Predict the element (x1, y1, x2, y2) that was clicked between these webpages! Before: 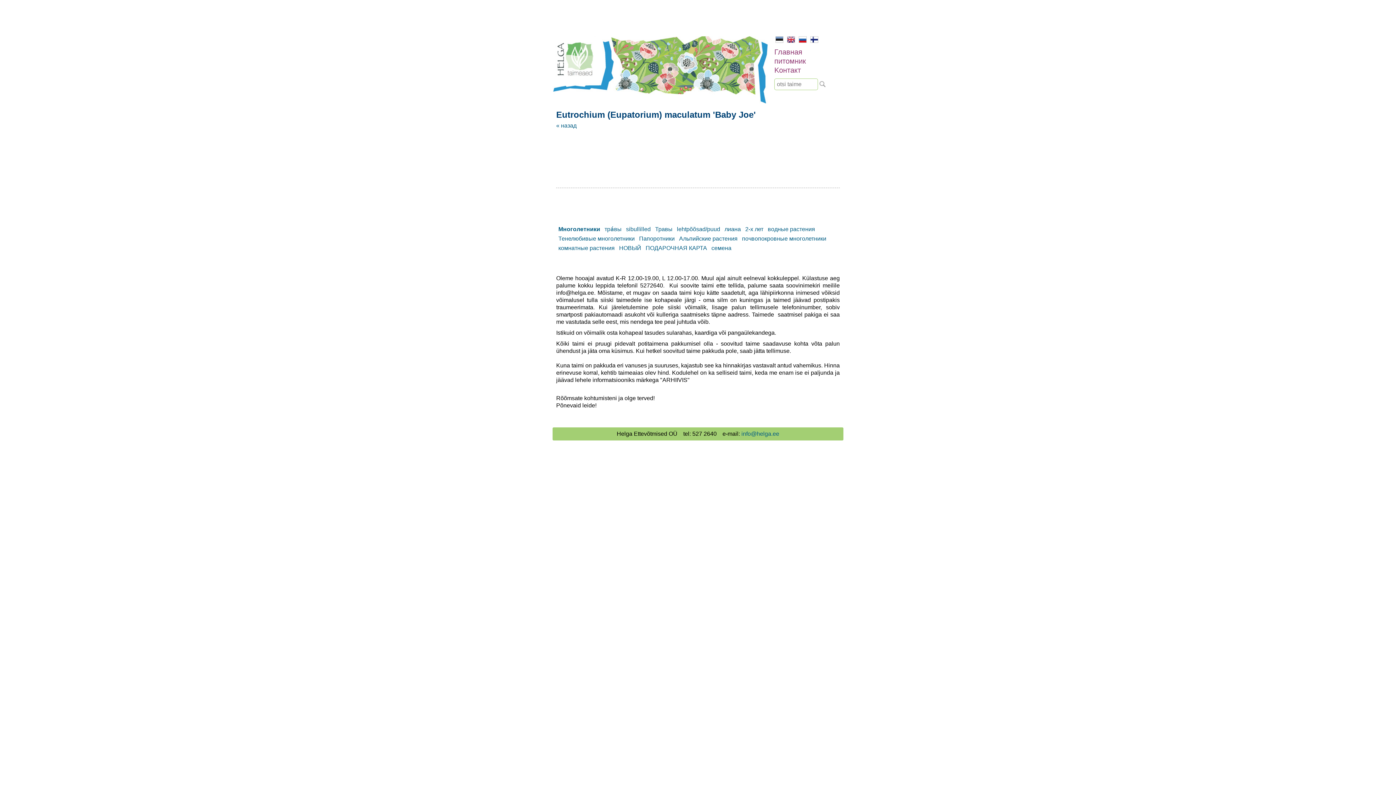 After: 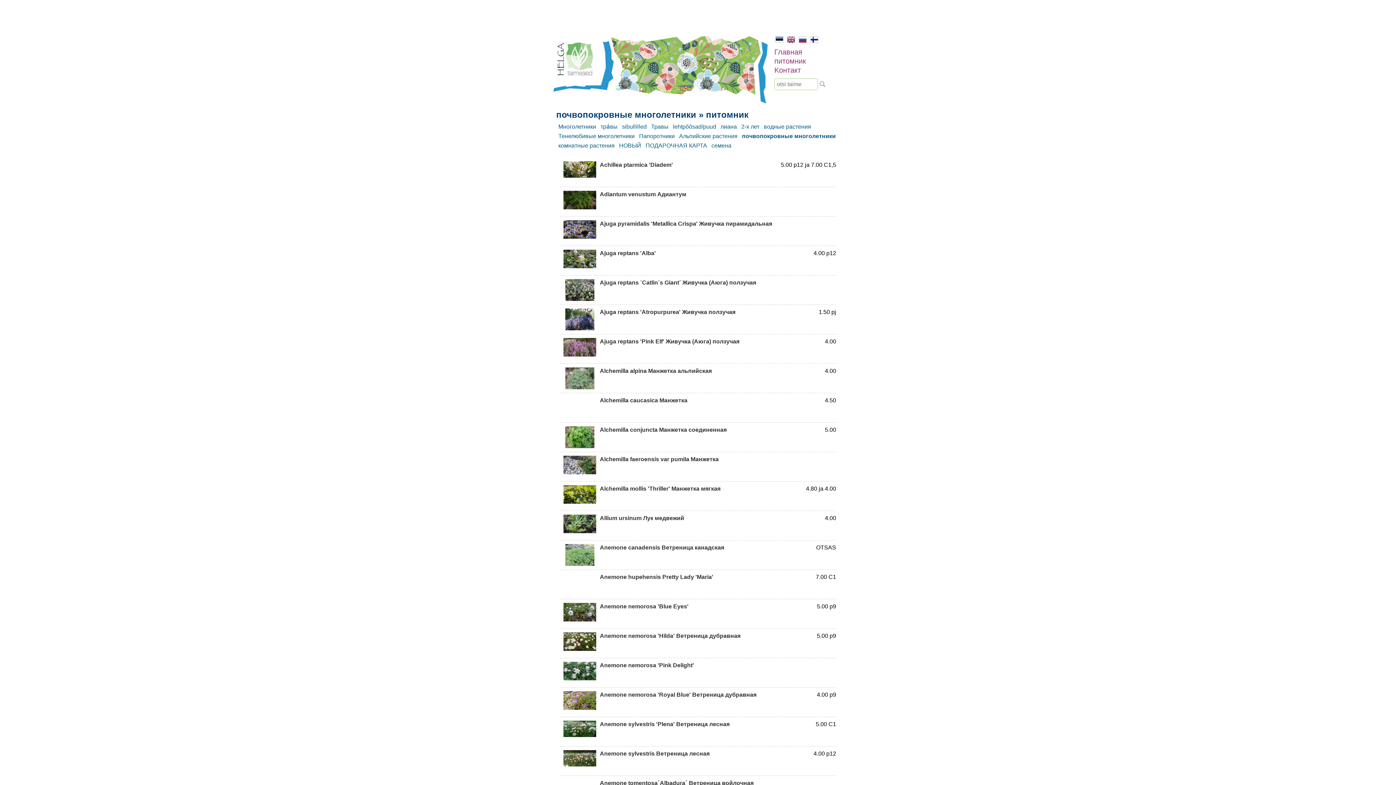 Action: label: почвопокровные многолетники bbox: (742, 235, 826, 241)